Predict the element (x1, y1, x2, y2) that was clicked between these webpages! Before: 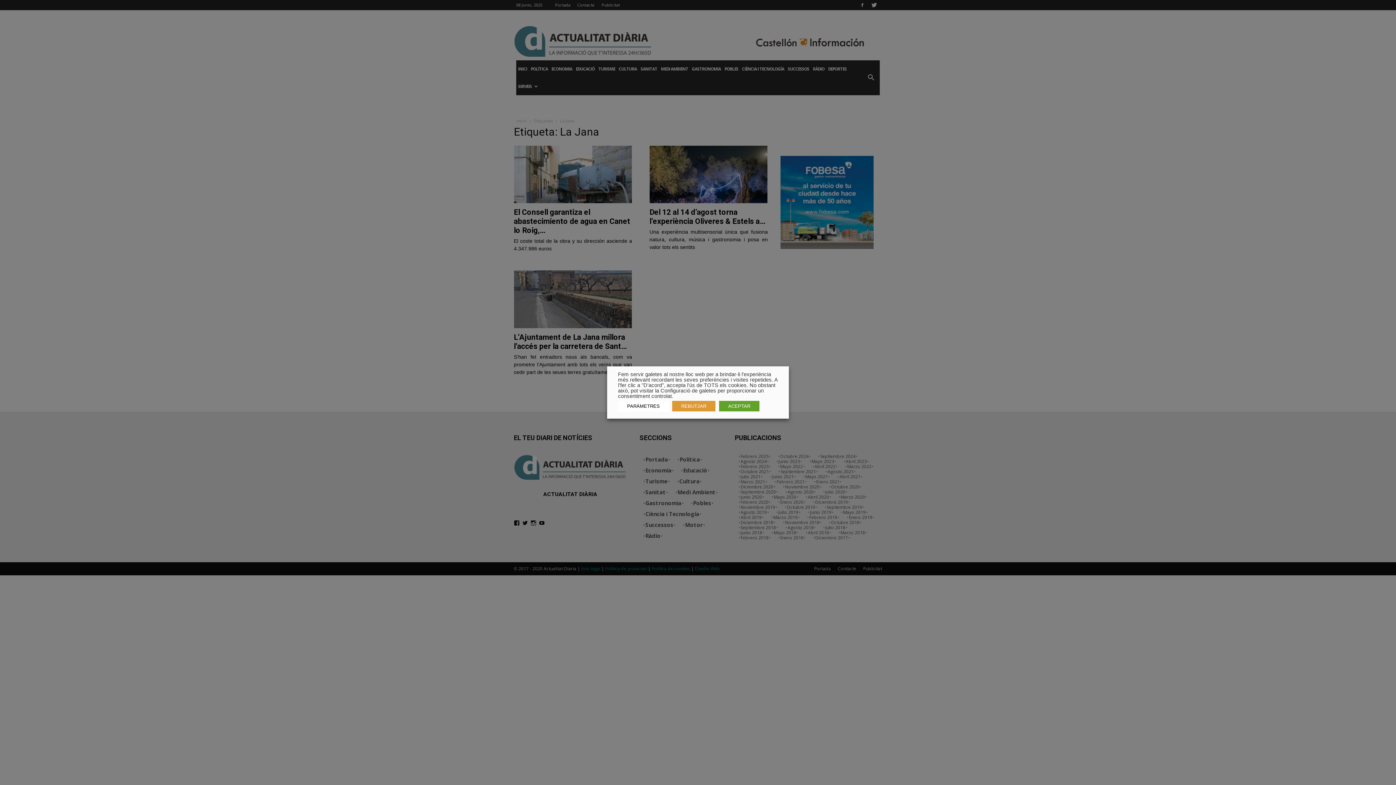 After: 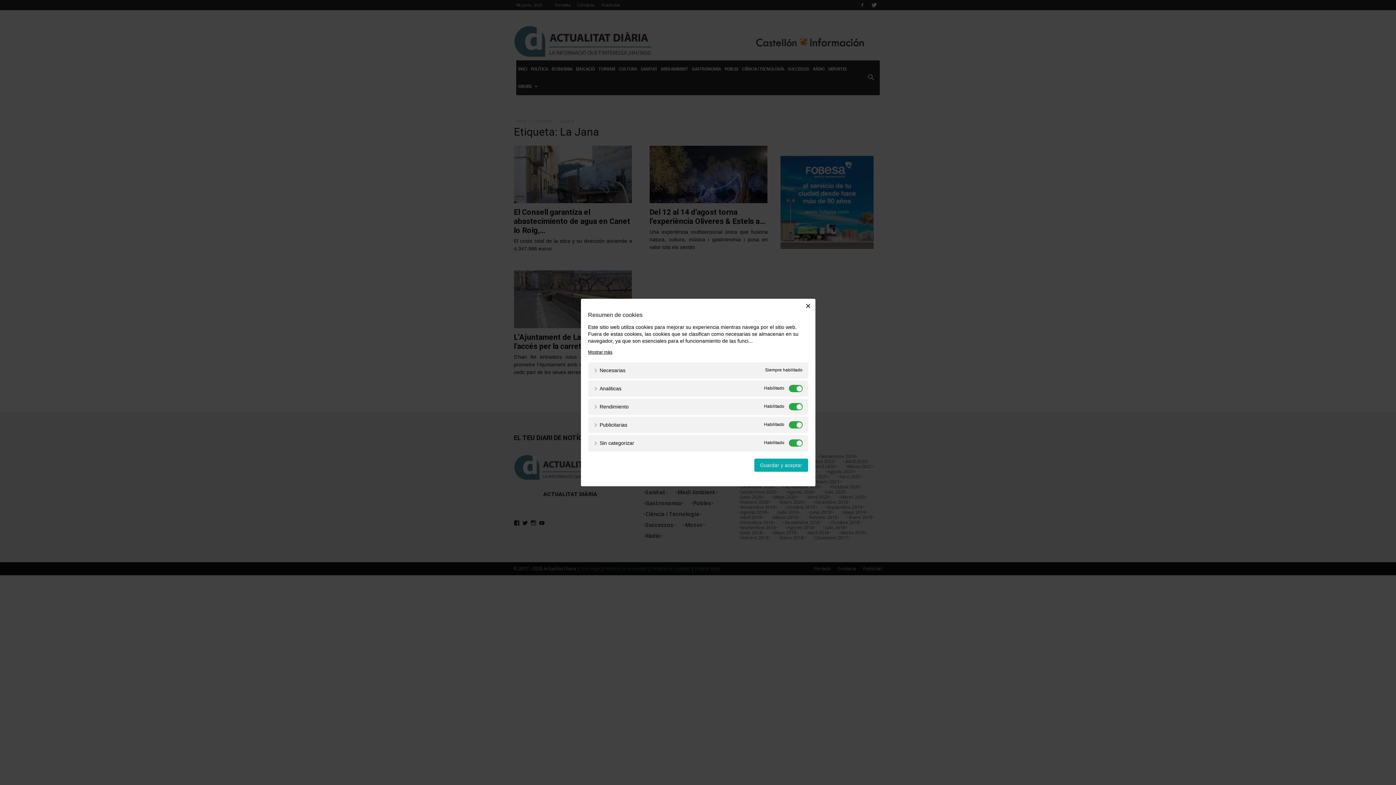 Action: bbox: (618, 401, 669, 412) label: PARÀMETRES